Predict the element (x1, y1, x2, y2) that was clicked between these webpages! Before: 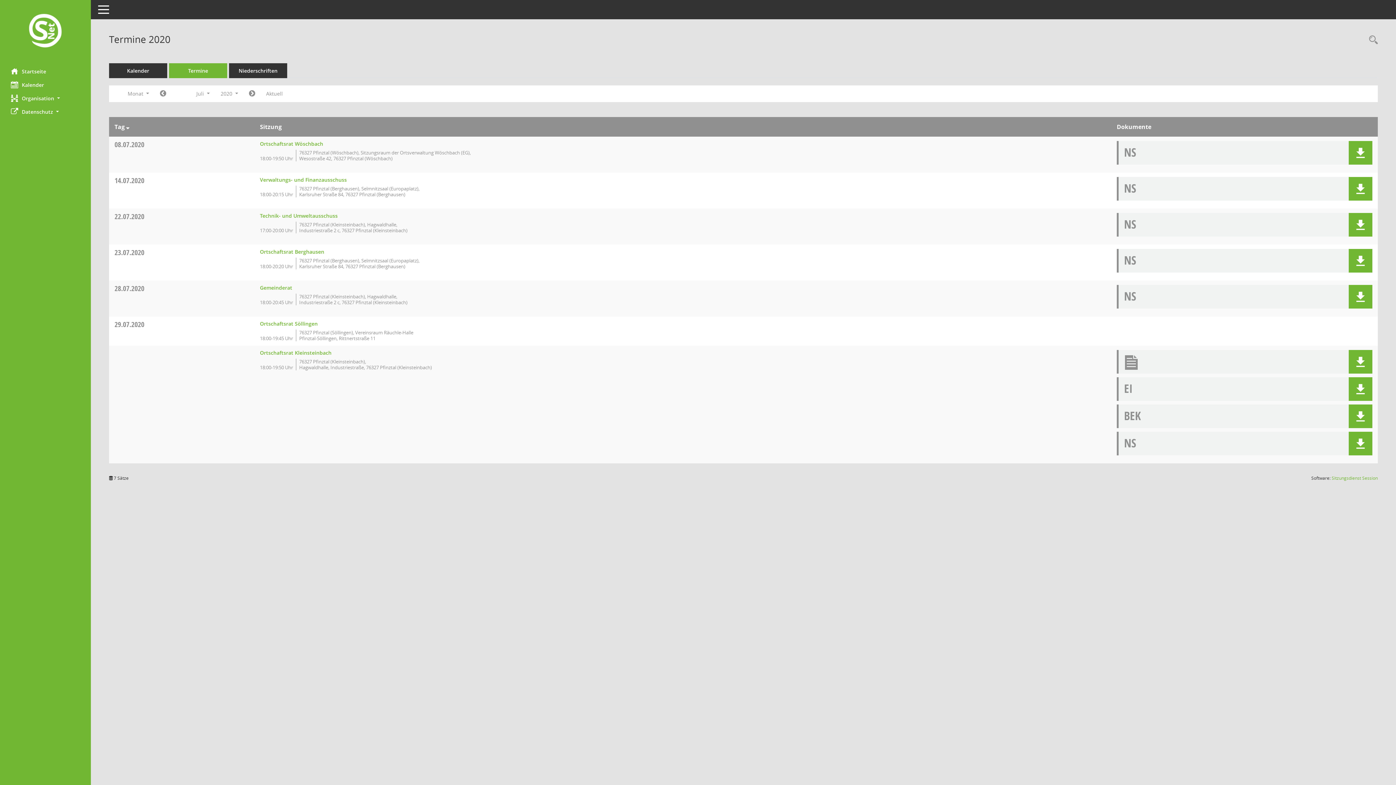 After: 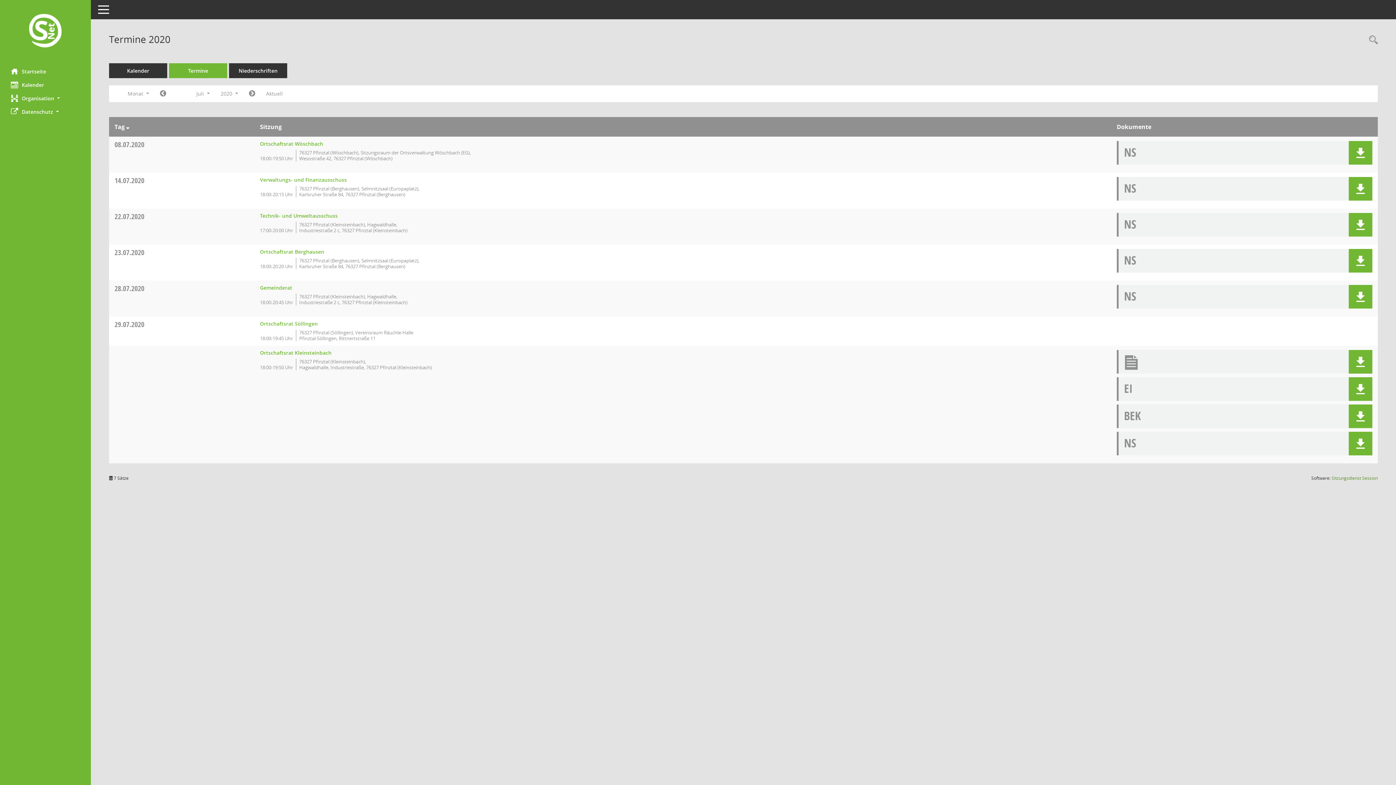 Action: bbox: (1332, 475, 1378, 481) label: Sitzungsdienst Session
(Wird in neuem Fenster geöffnet)